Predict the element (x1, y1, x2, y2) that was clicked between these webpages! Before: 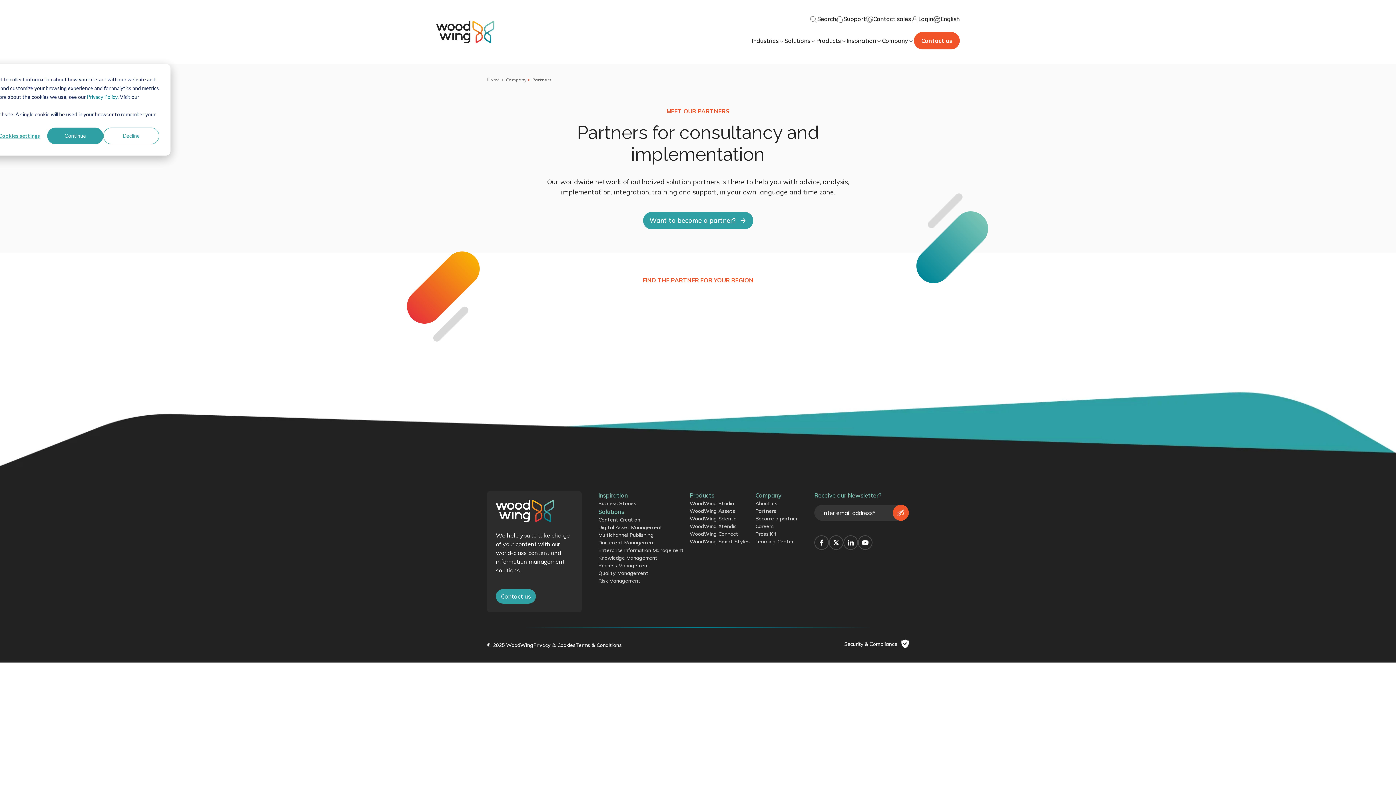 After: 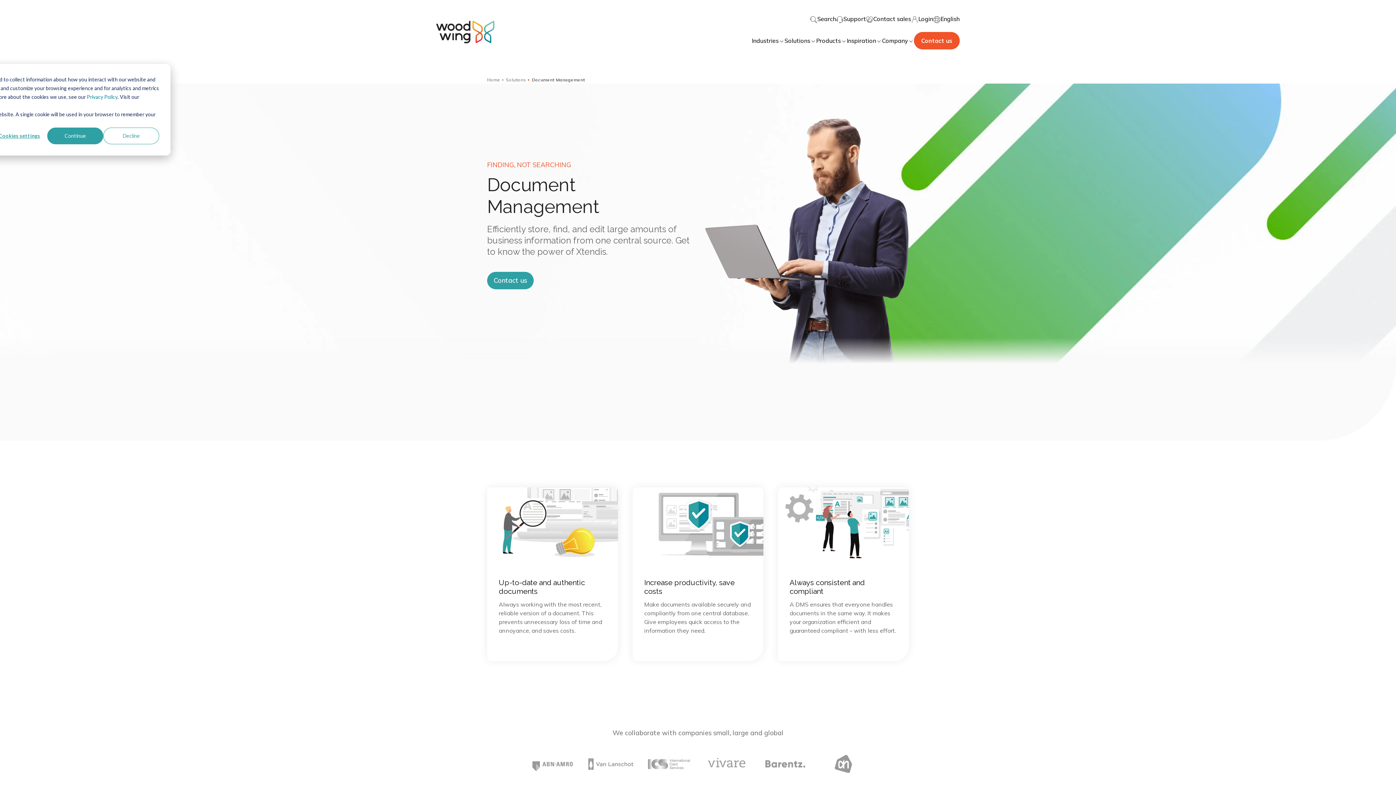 Action: bbox: (598, 438, 684, 446) label: Document Management